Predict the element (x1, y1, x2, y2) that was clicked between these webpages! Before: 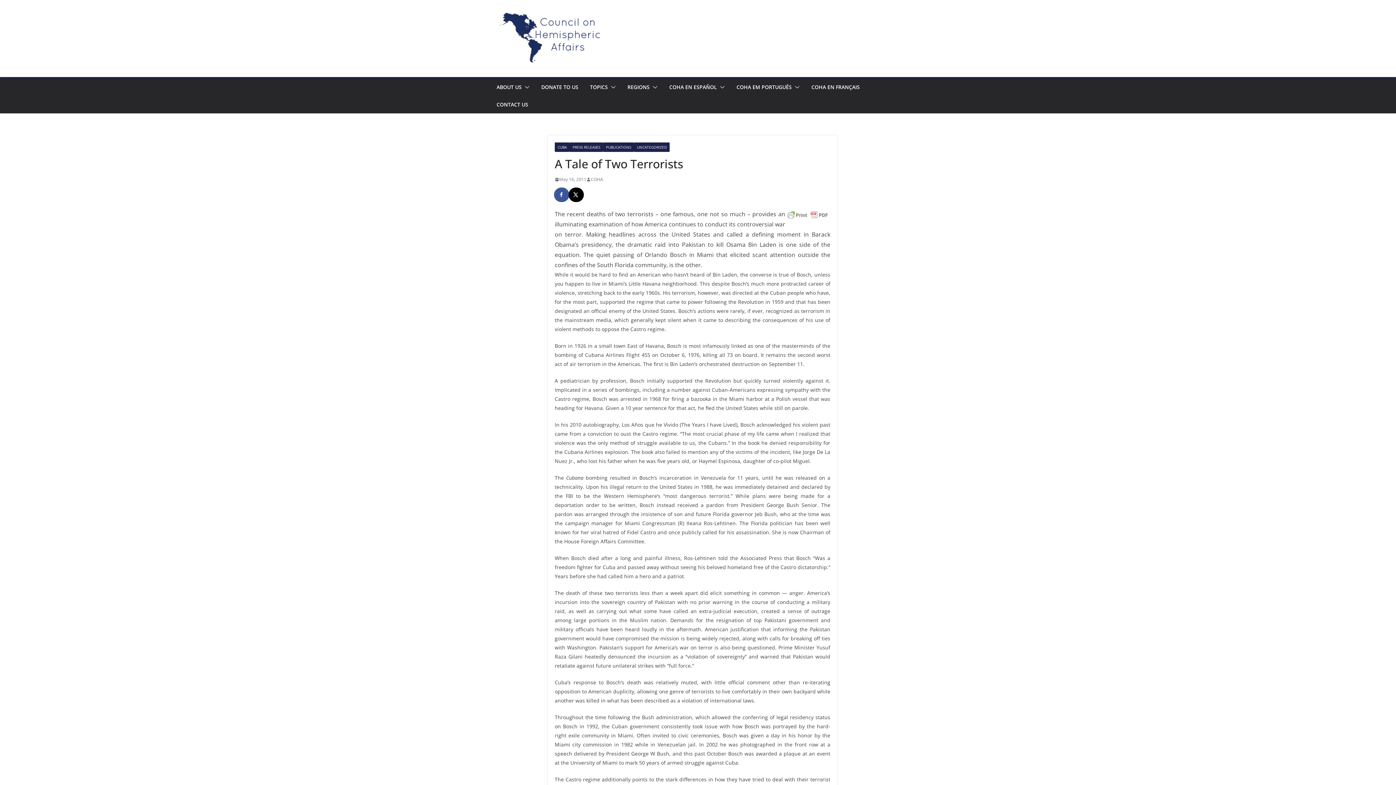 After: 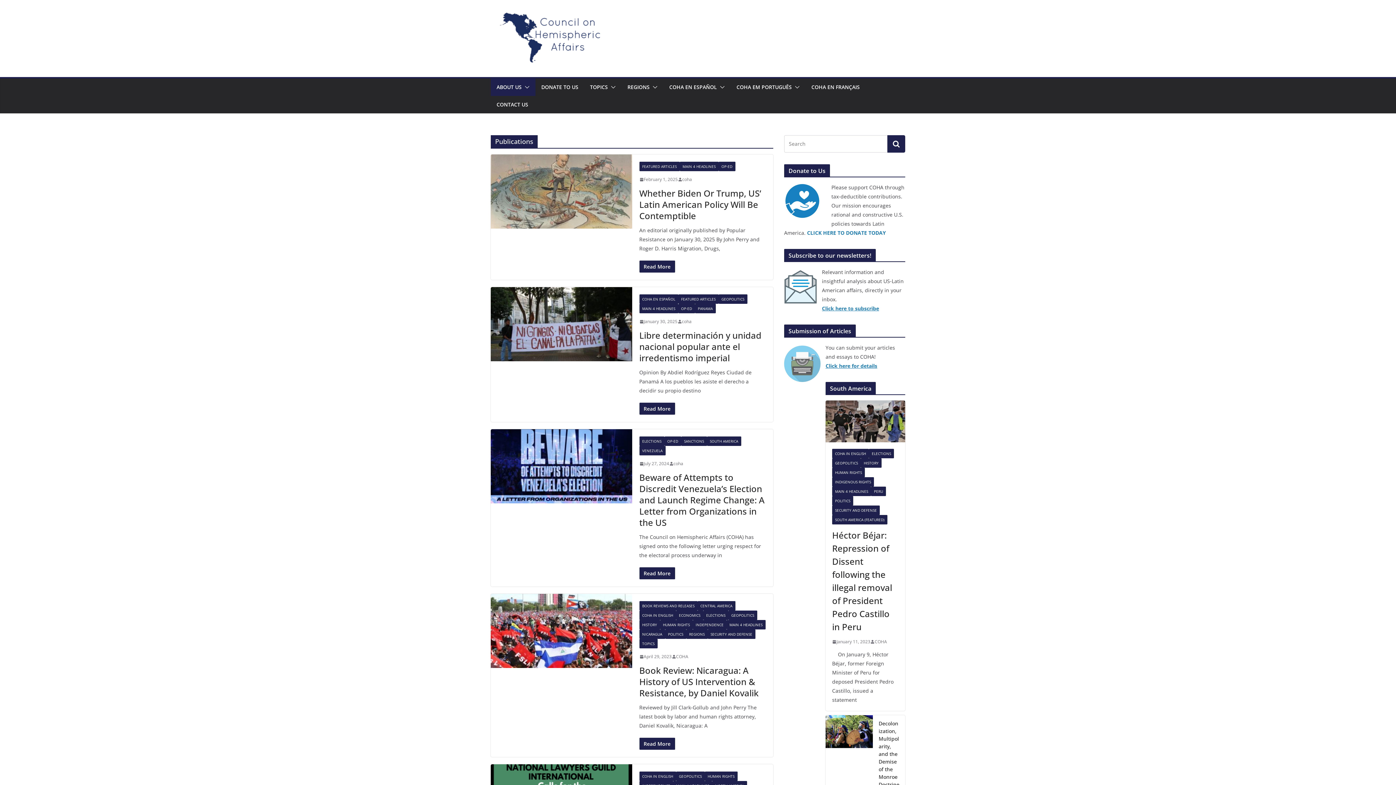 Action: bbox: (603, 142, 634, 152) label: PUBLICATIONS